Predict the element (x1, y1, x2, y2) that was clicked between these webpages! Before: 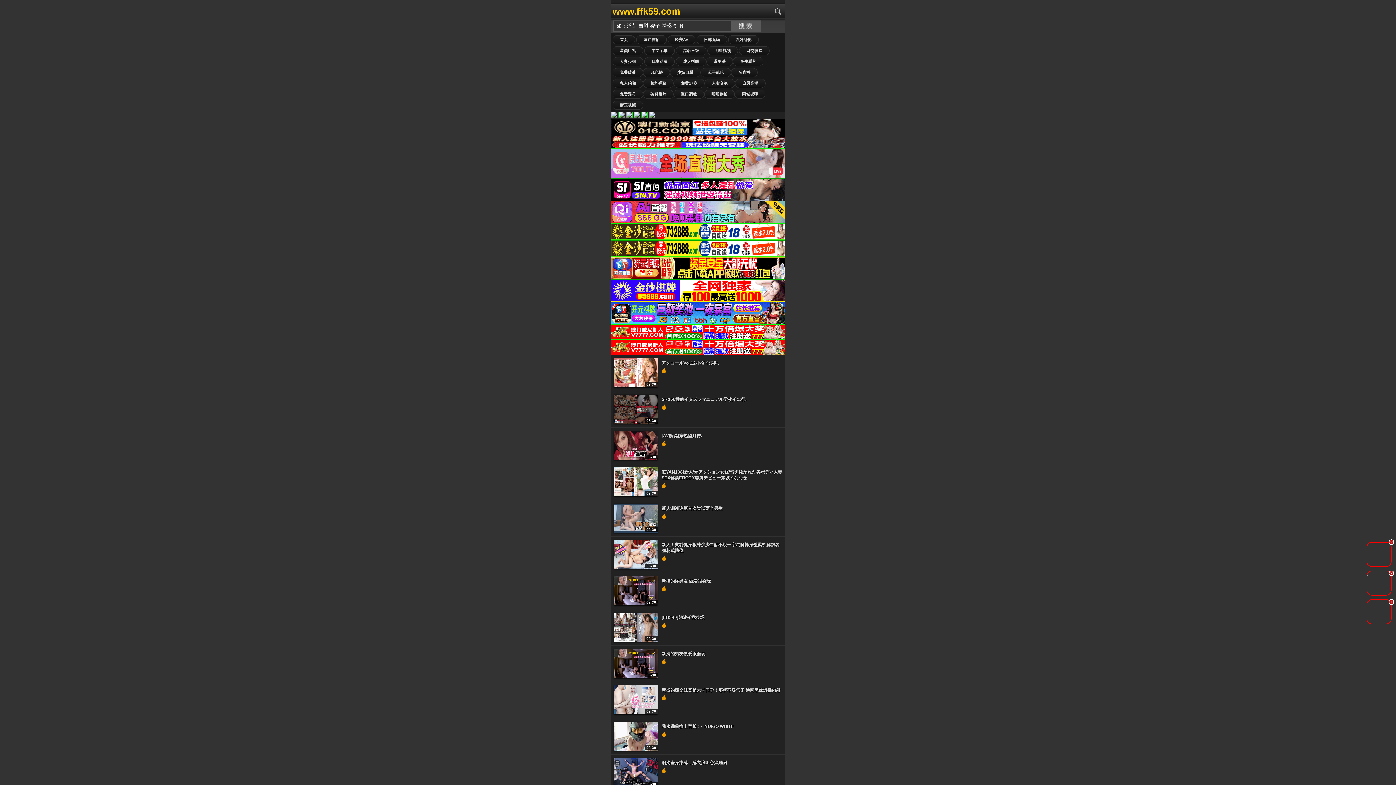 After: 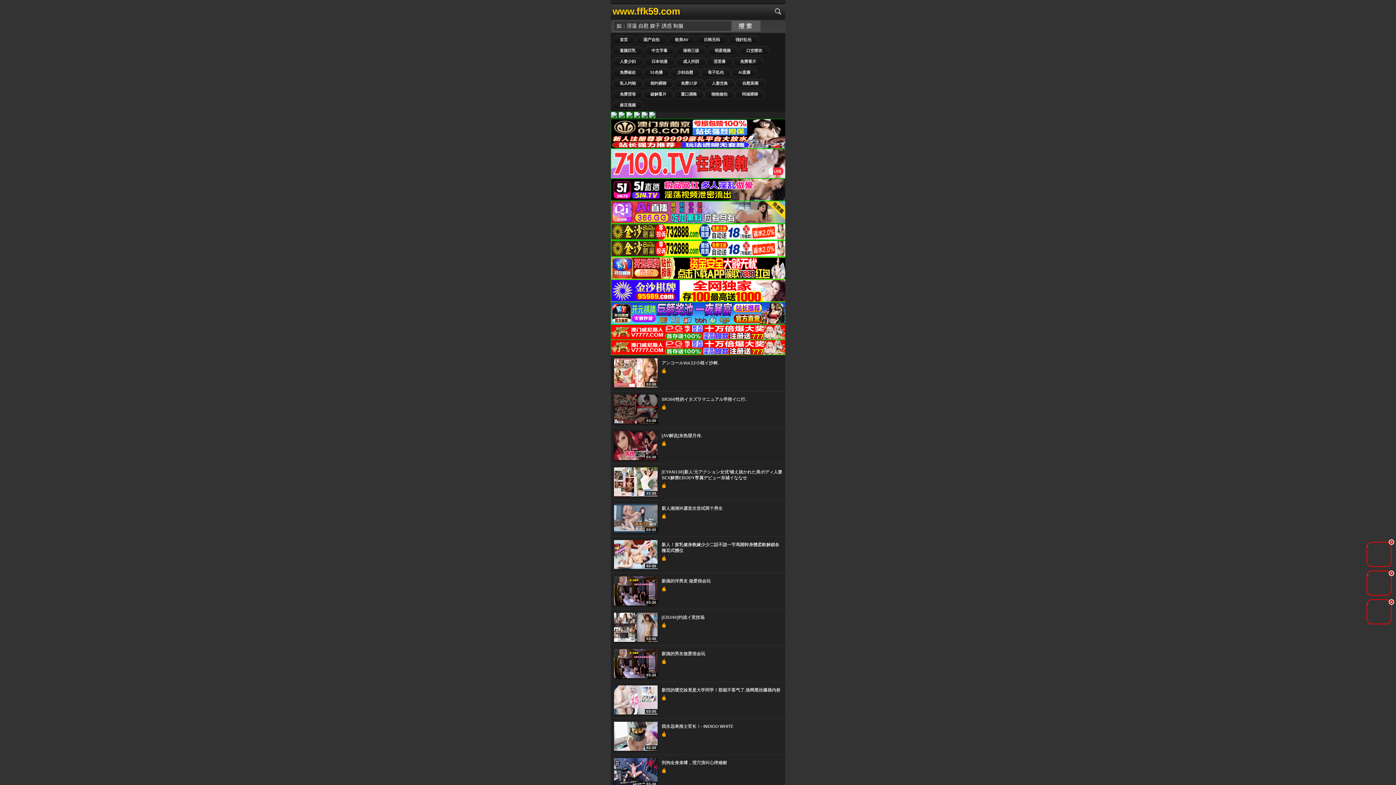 Action: bbox: (612, 5, 758, 17) label: www.ffk59.com